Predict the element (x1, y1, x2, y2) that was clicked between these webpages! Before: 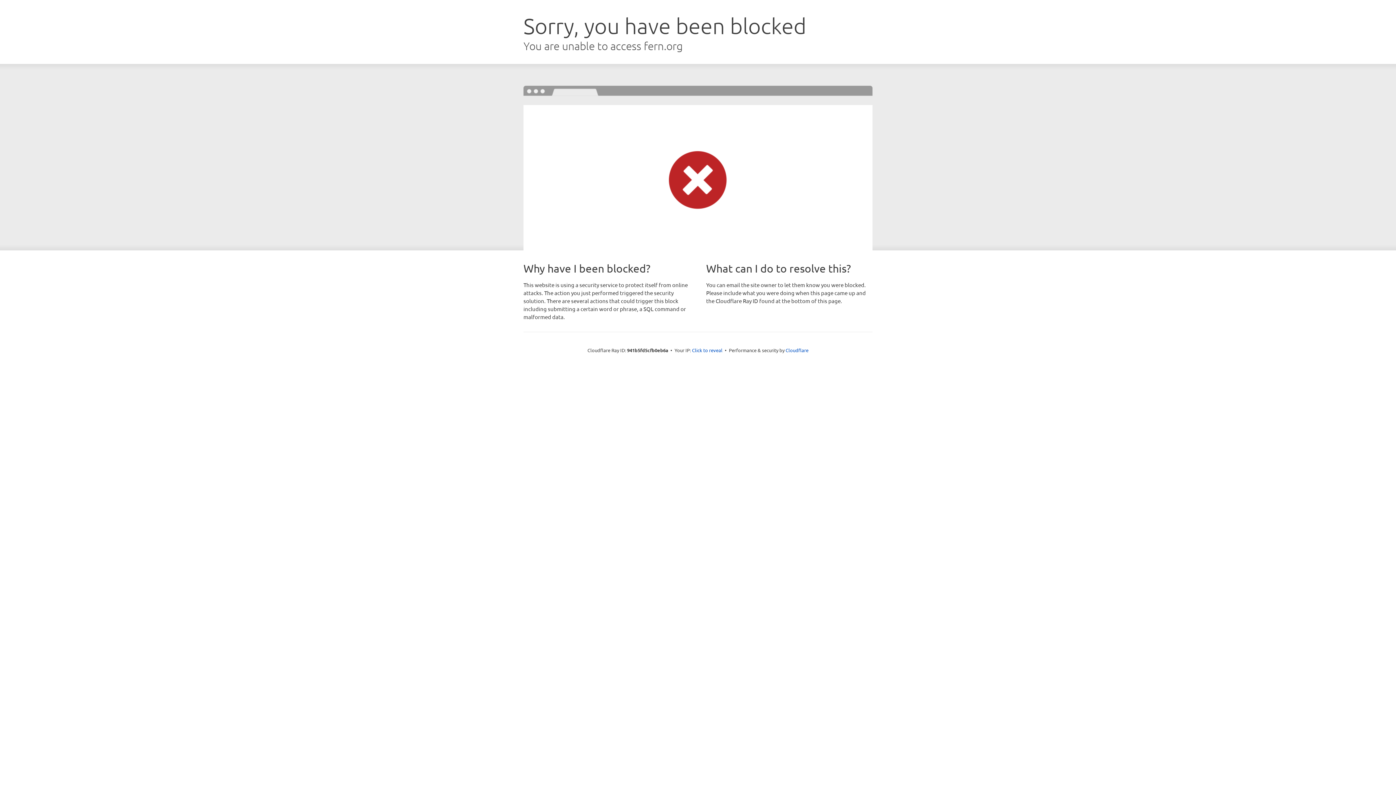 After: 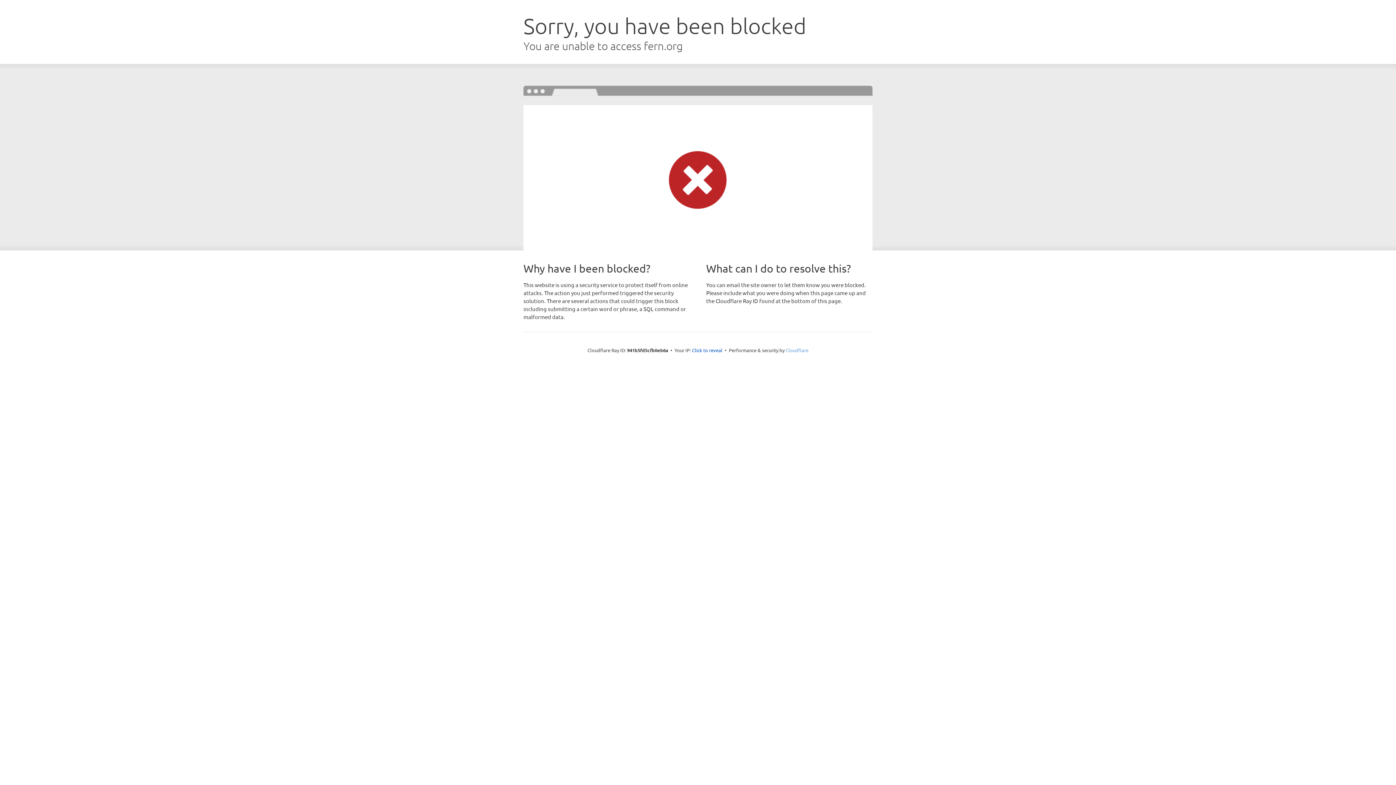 Action: bbox: (785, 347, 808, 353) label: Cloudflare